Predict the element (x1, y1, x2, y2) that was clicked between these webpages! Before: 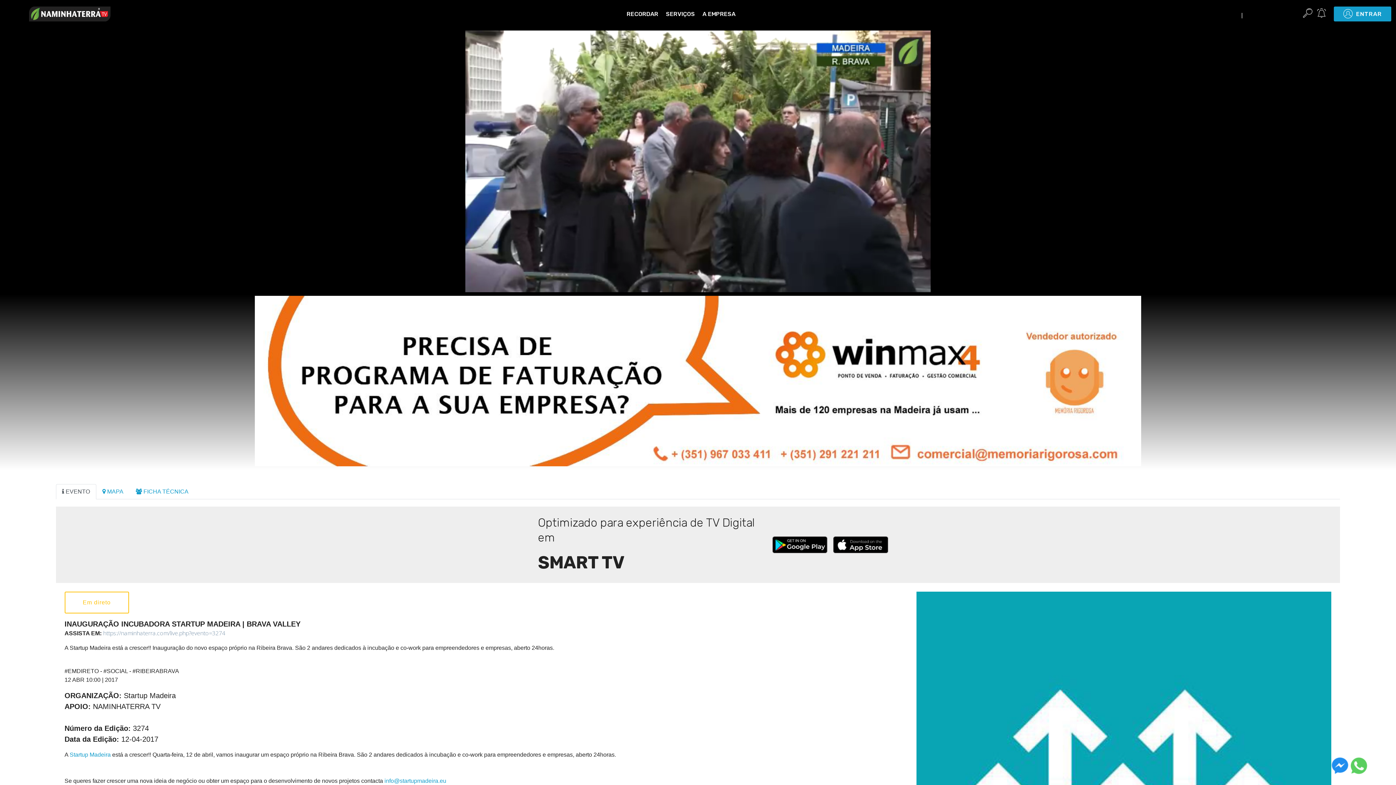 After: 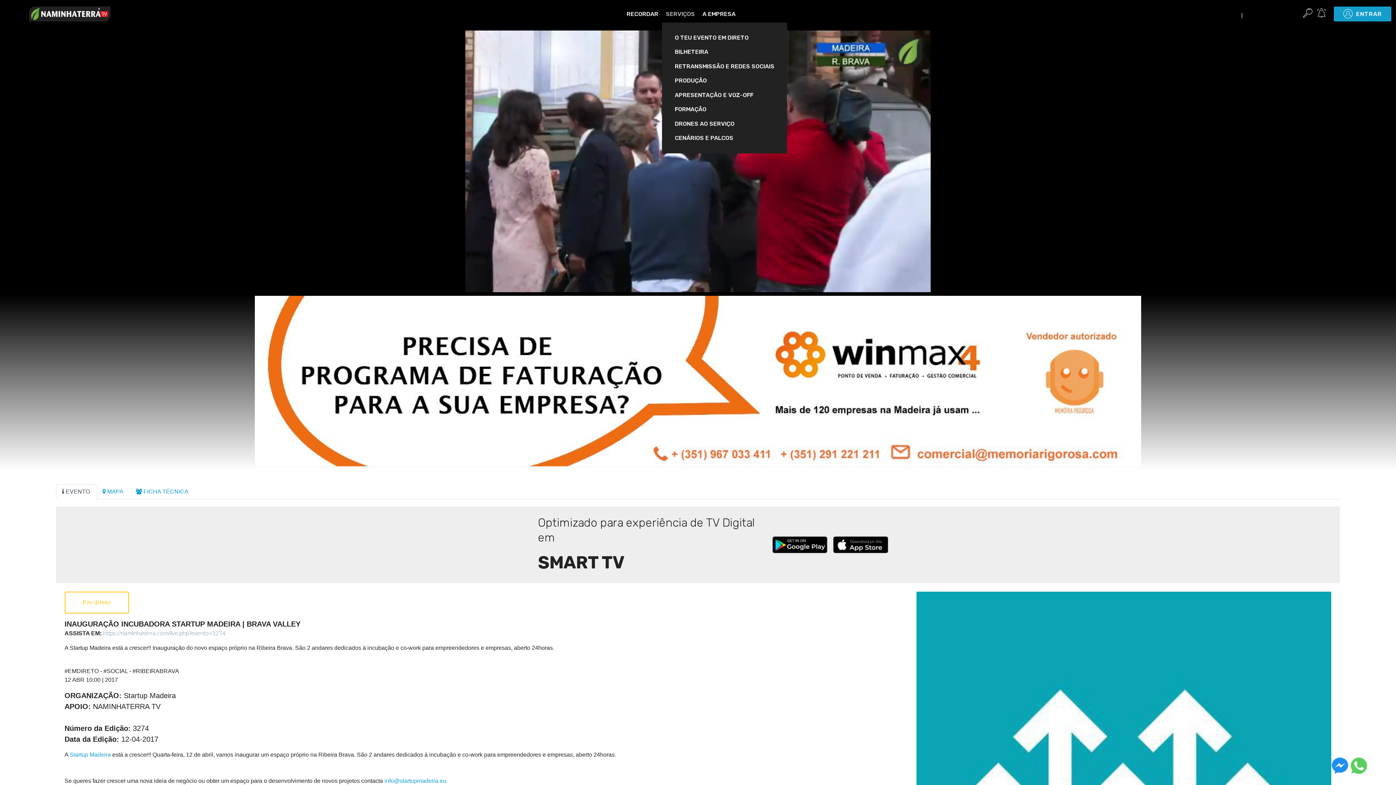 Action: bbox: (666, 5, 695, 22) label: SERVIÇOS